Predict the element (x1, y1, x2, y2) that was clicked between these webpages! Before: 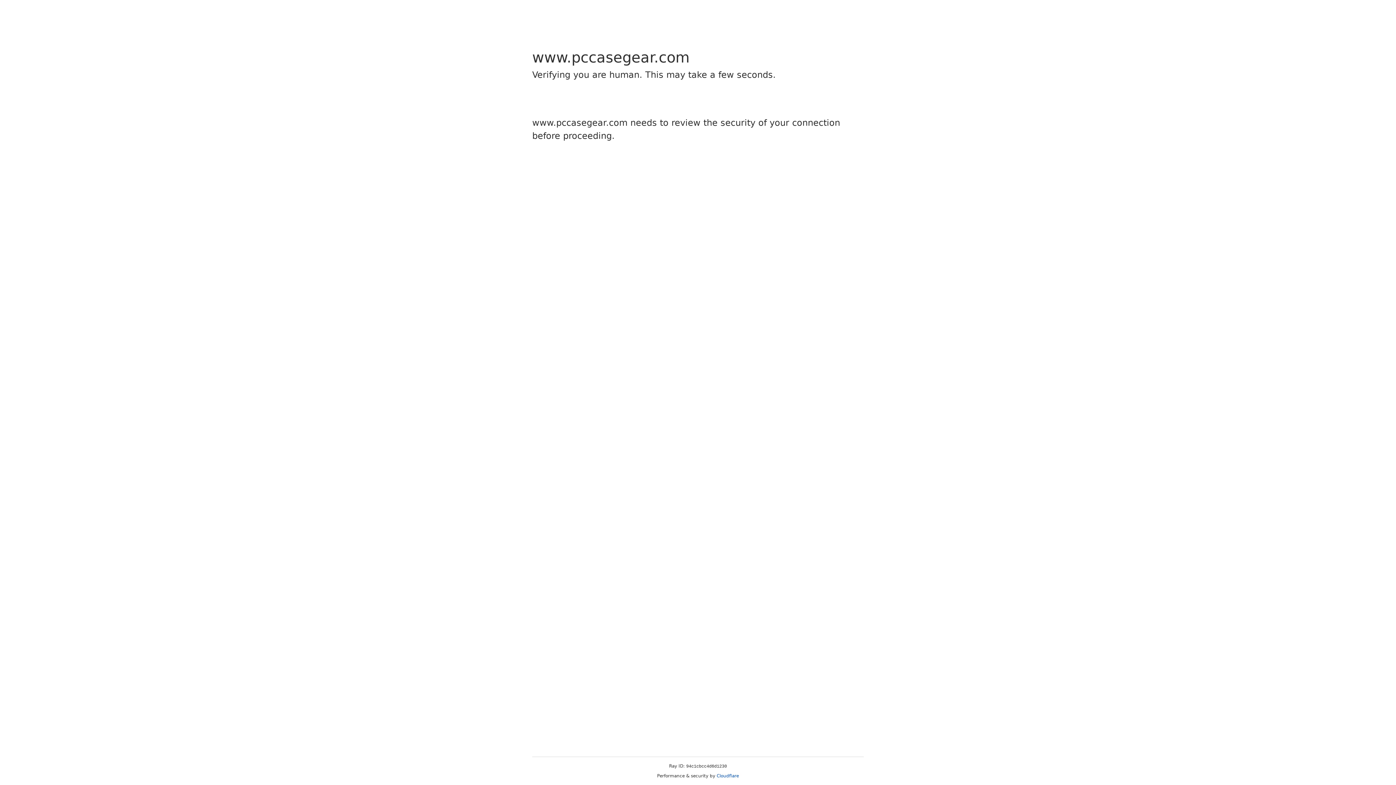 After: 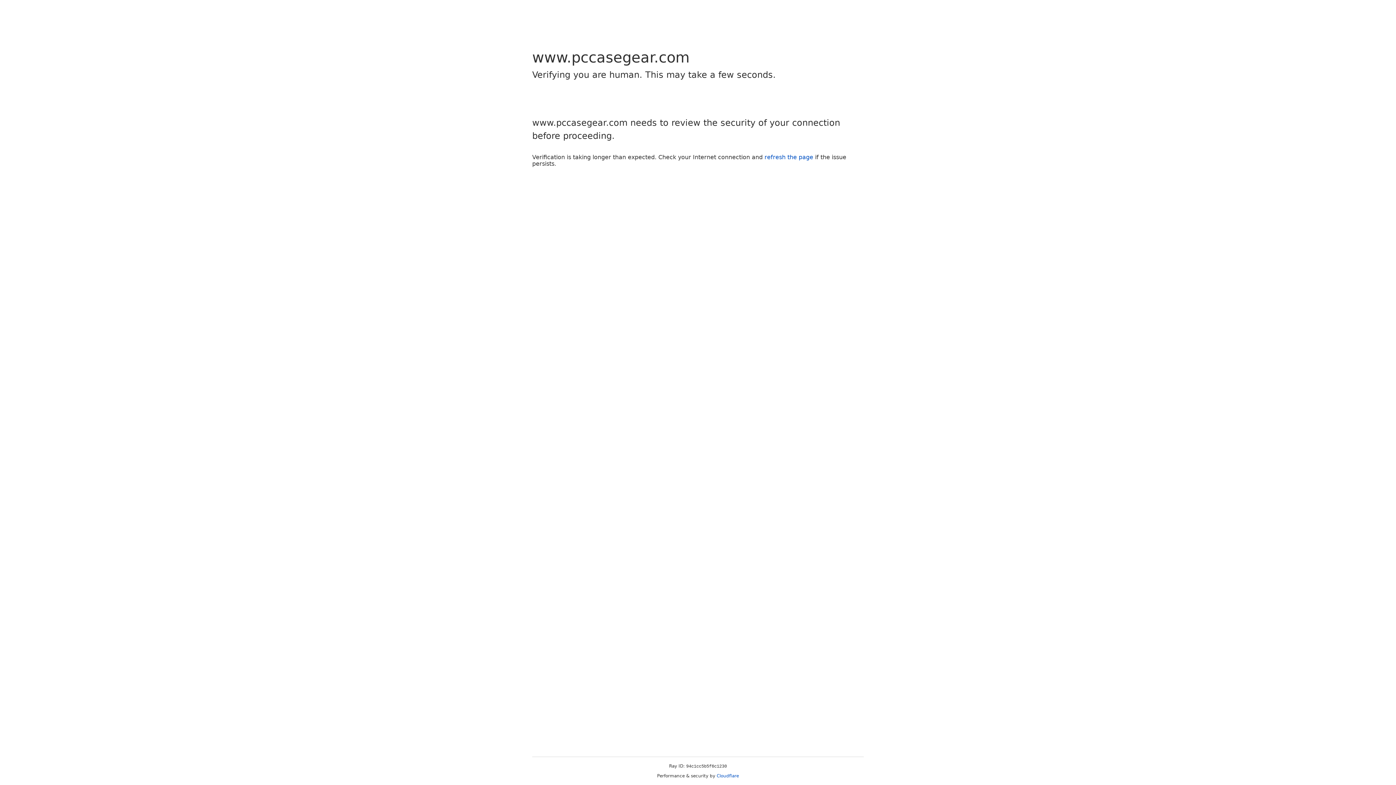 Action: bbox: (716, 773, 739, 778) label: Cloudflare